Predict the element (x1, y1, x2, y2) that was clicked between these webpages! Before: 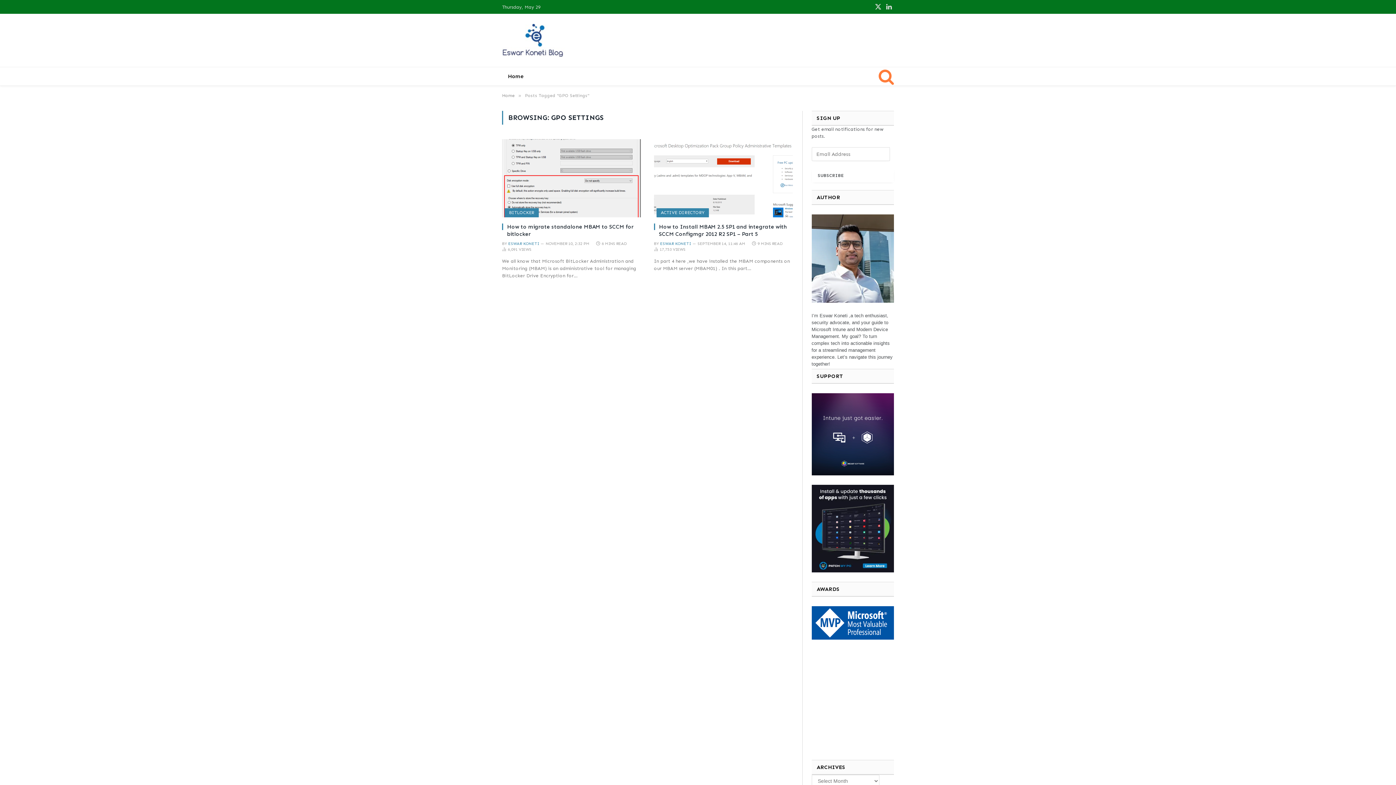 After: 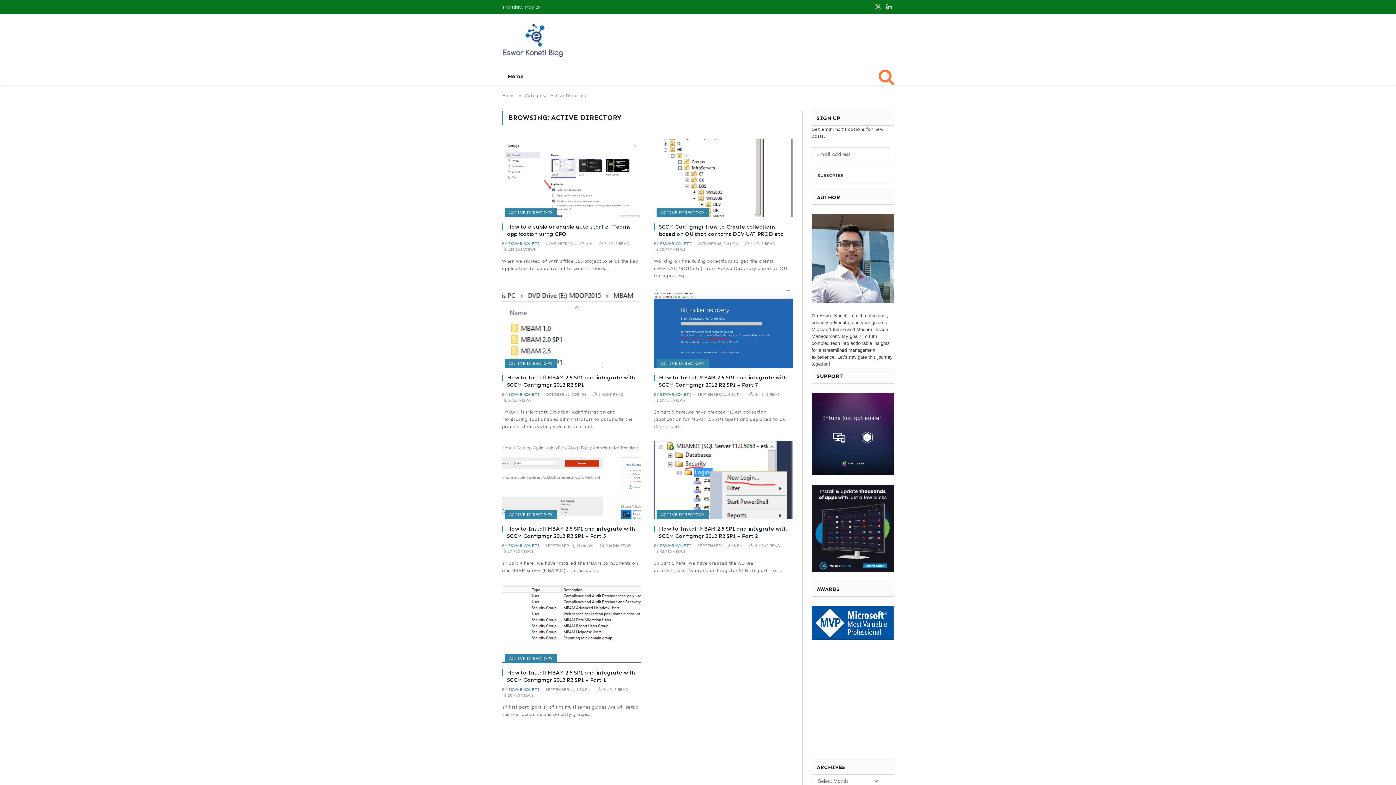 Action: bbox: (656, 208, 709, 217) label: ACTIVE DIRECTORY